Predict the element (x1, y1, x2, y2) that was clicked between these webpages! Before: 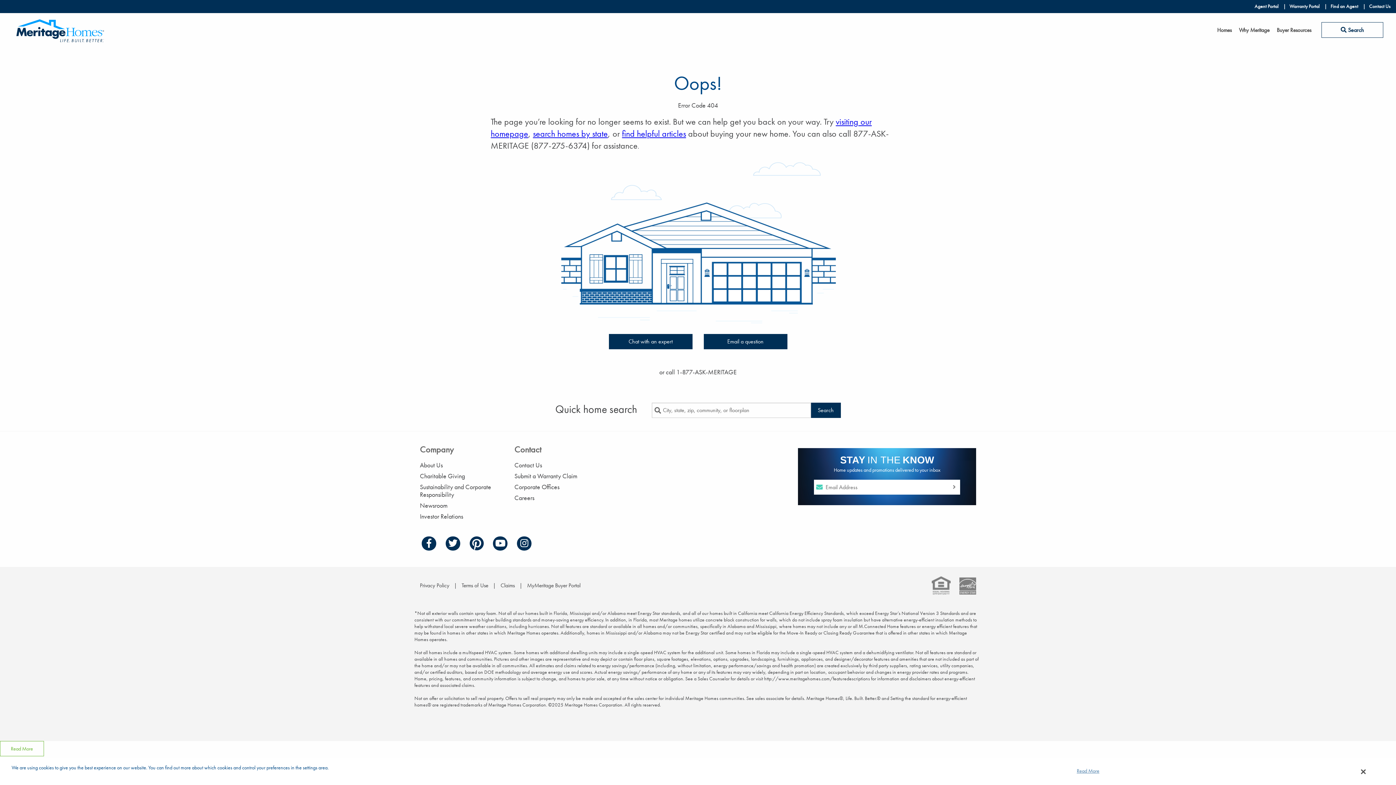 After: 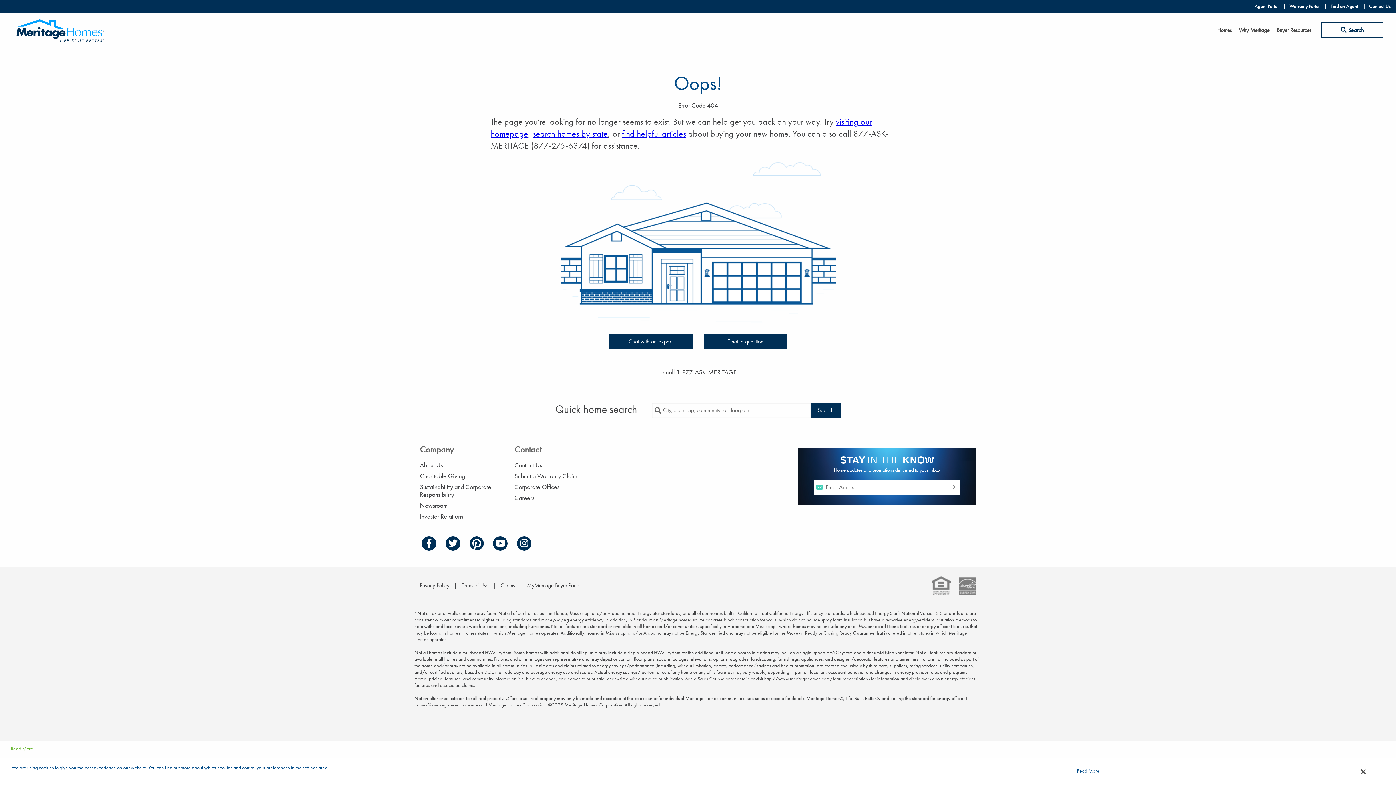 Action: label: MyMeritage Buyer Portal bbox: (527, 582, 580, 589)